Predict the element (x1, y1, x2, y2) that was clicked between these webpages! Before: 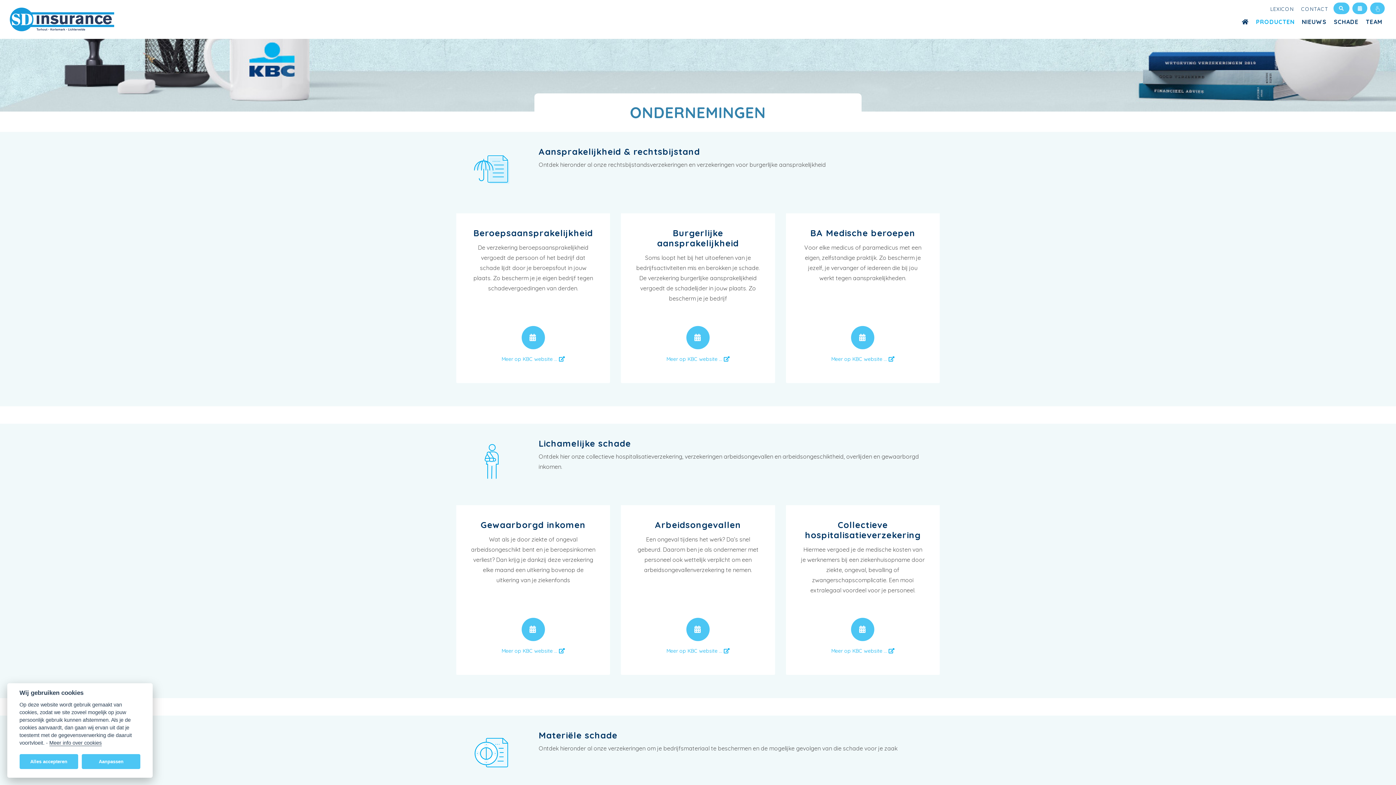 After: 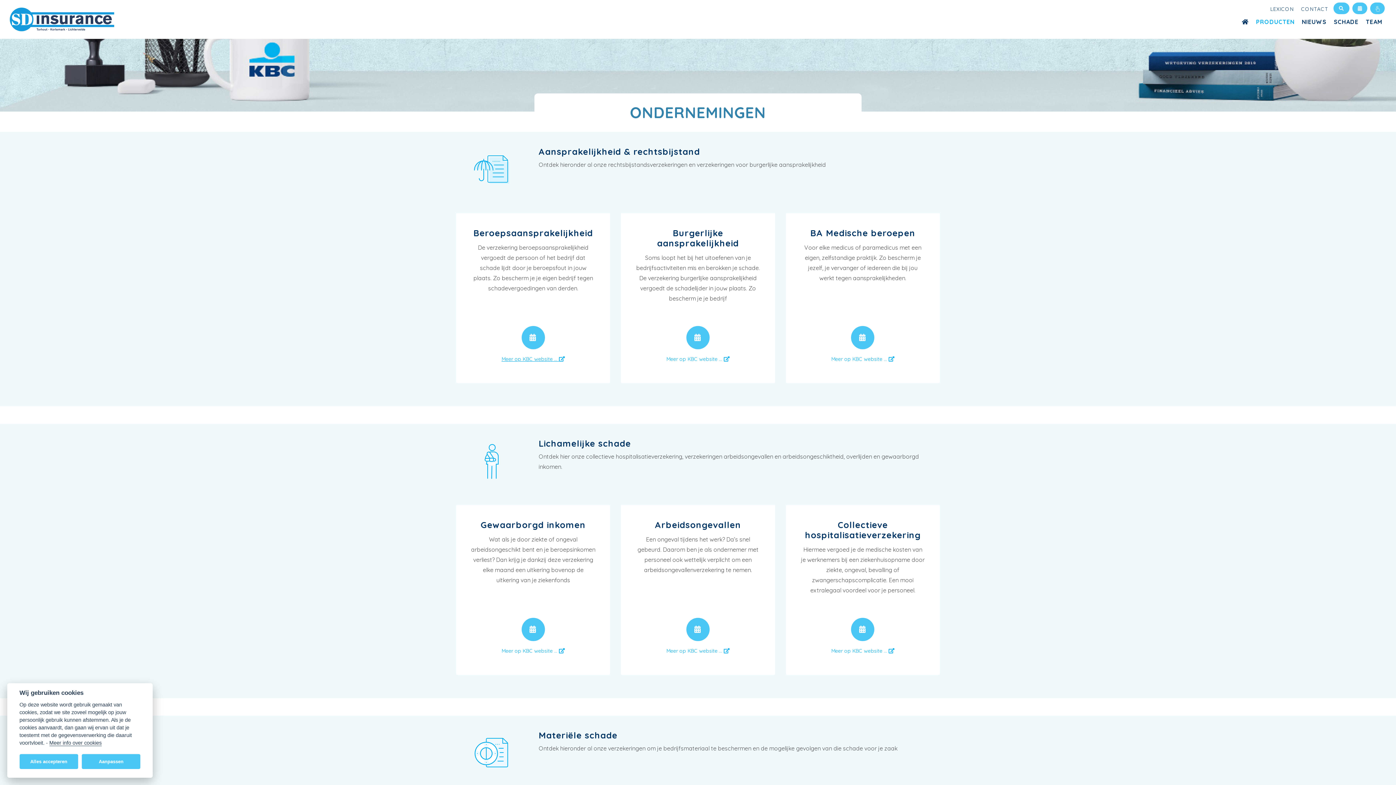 Action: bbox: (501, 355, 564, 362) label: Meer op KBC website ... 